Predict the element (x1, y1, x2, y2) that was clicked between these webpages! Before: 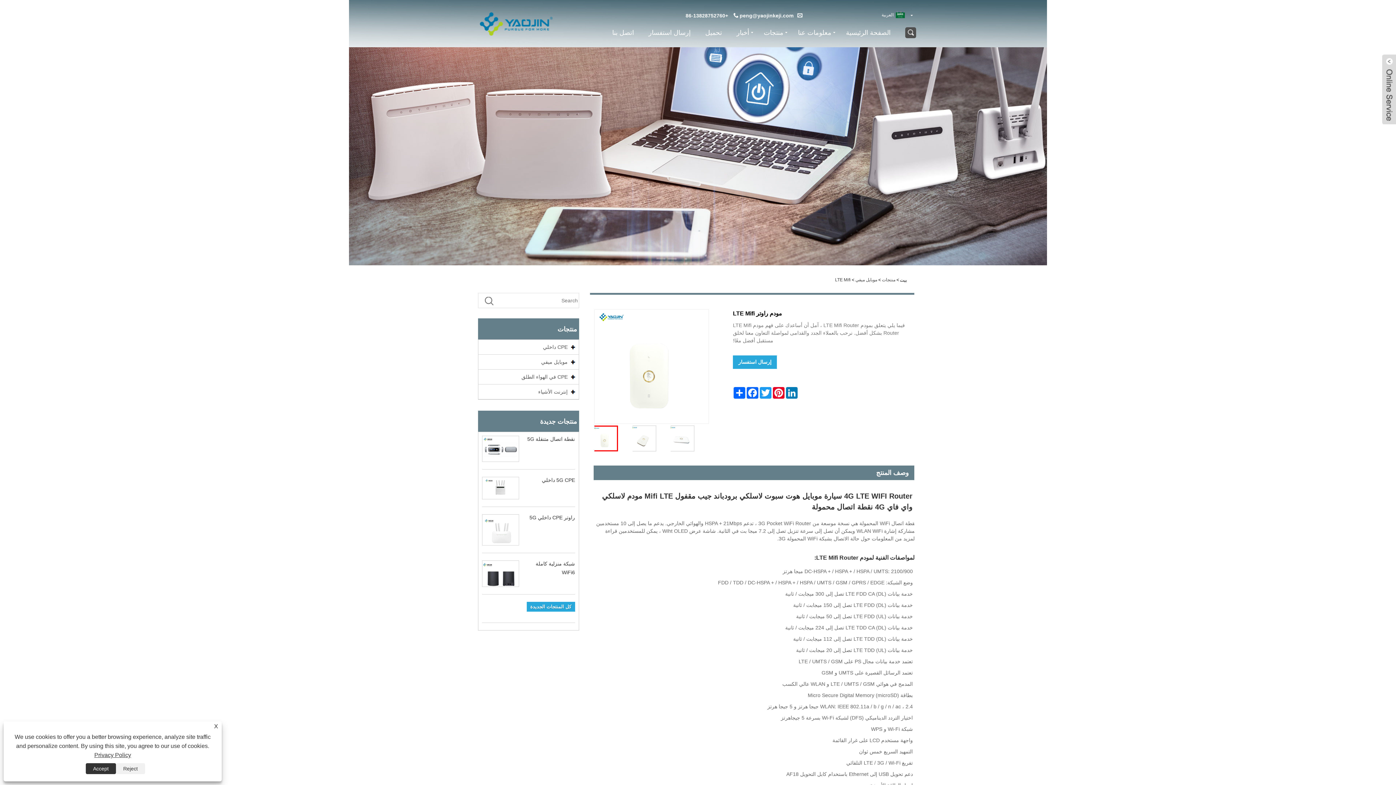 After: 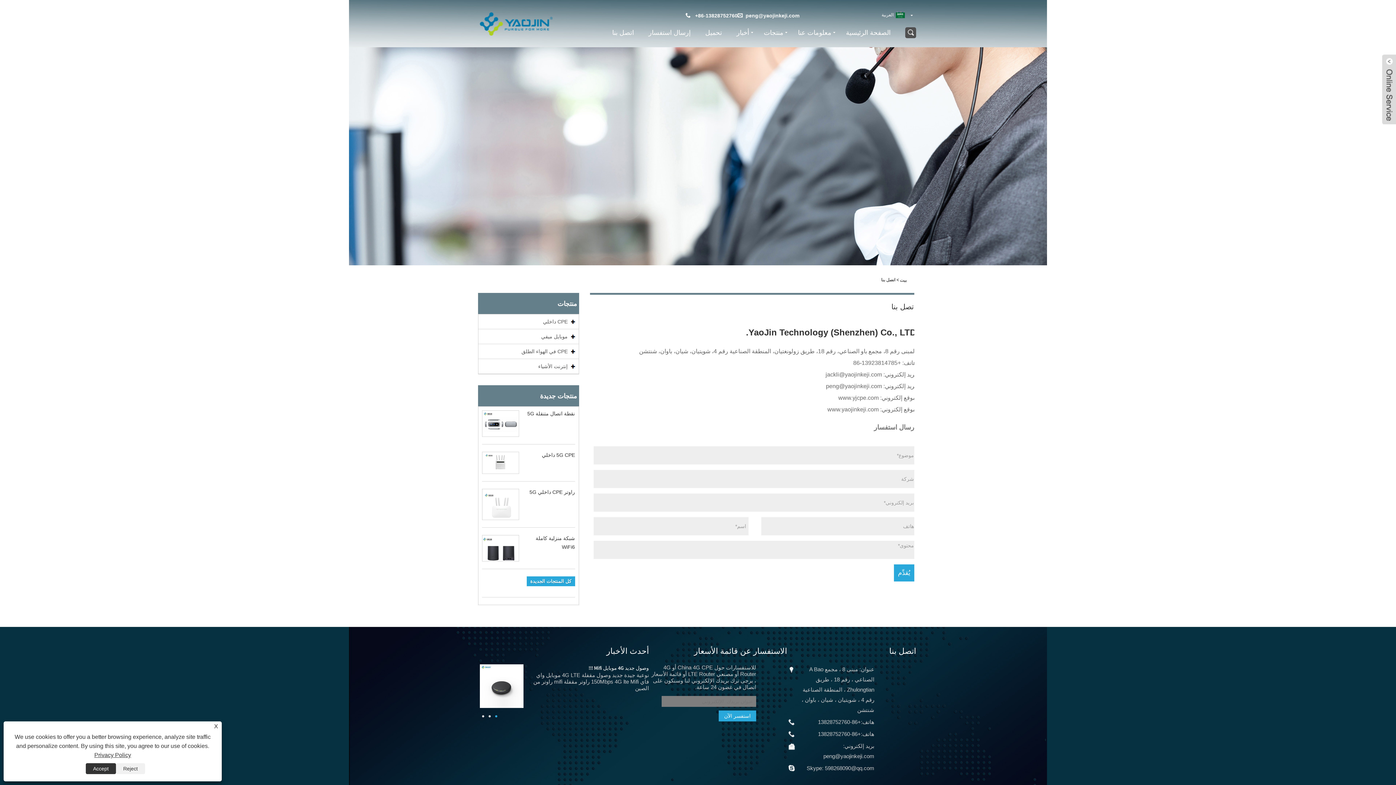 Action: label: اتصل بنا bbox: (612, 21, 634, 43)